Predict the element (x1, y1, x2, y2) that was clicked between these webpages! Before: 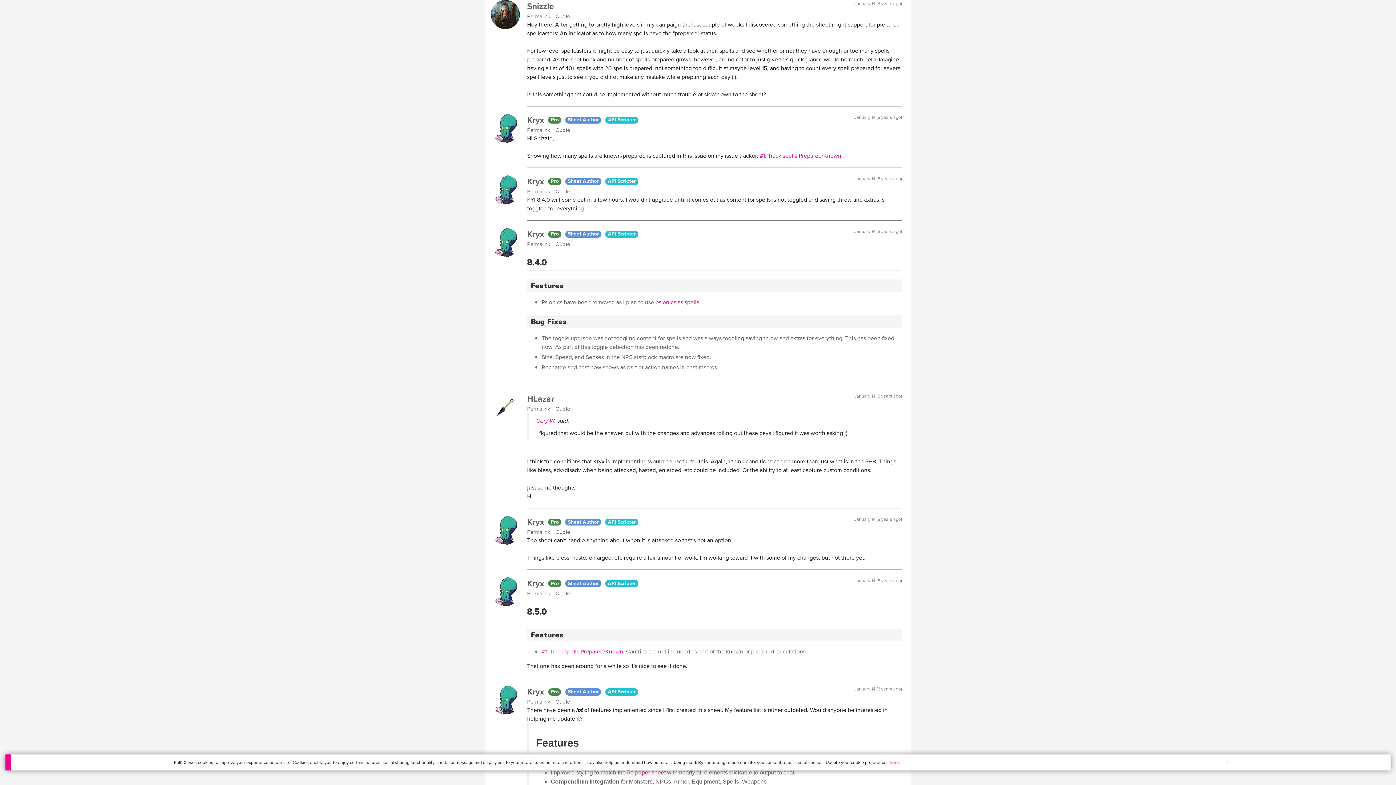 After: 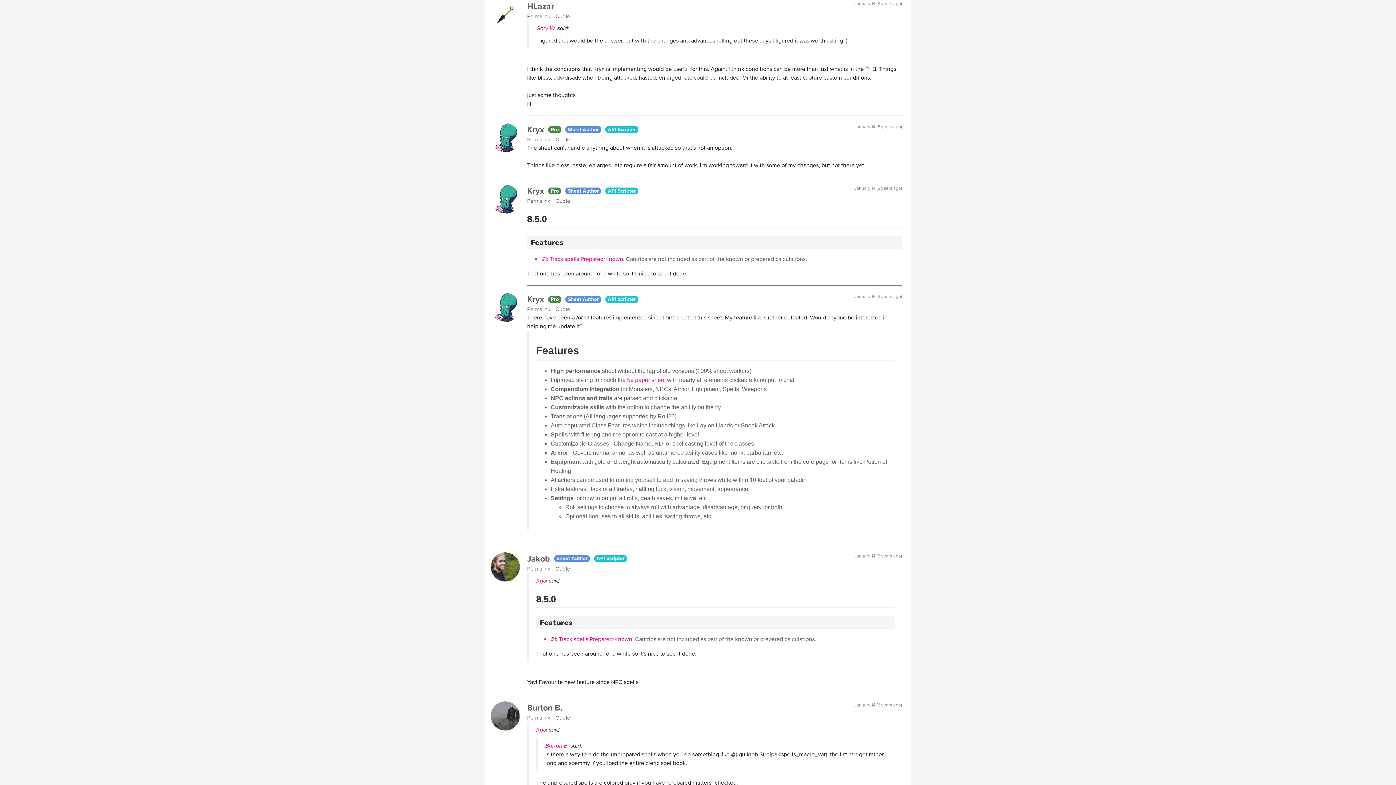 Action: label: Permalink 
for 4492748 bbox: (527, 405, 555, 413)